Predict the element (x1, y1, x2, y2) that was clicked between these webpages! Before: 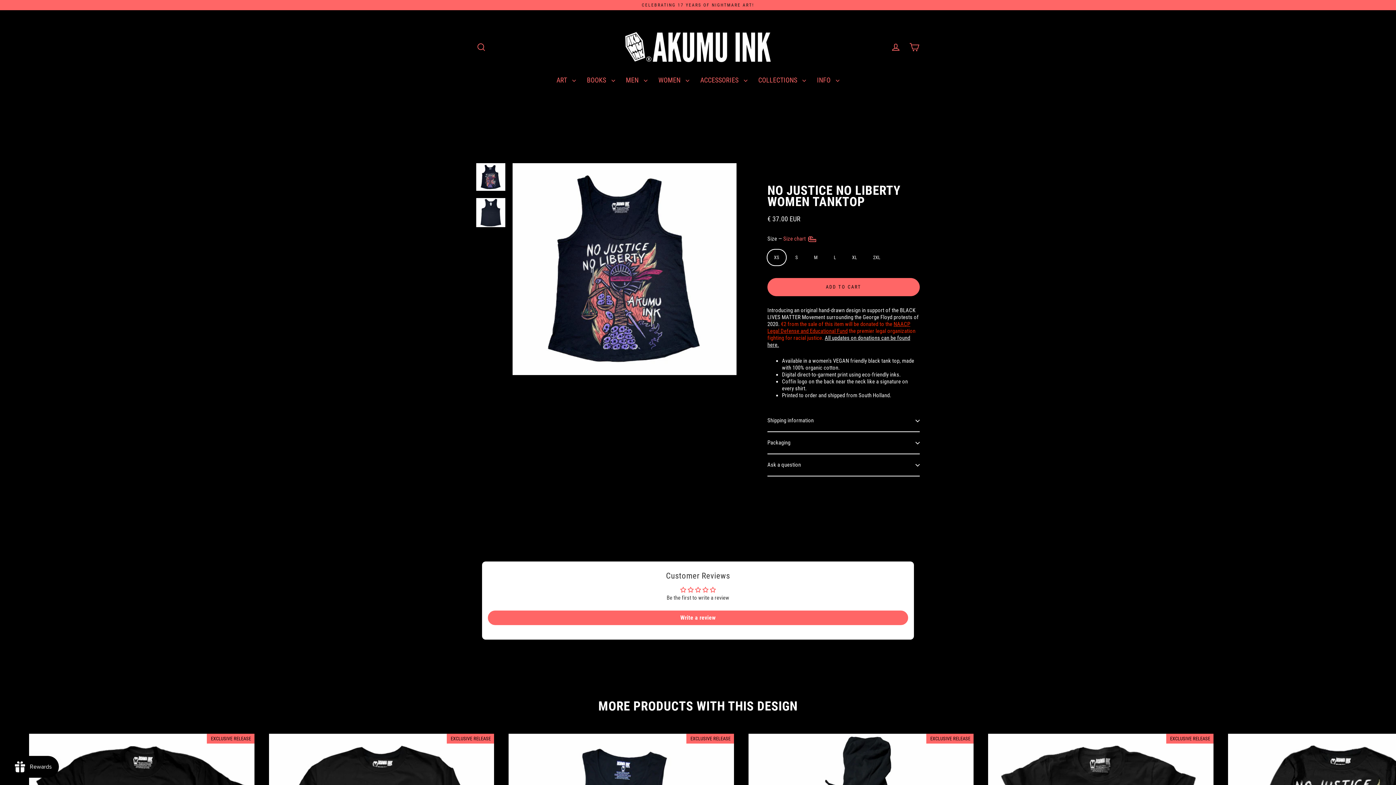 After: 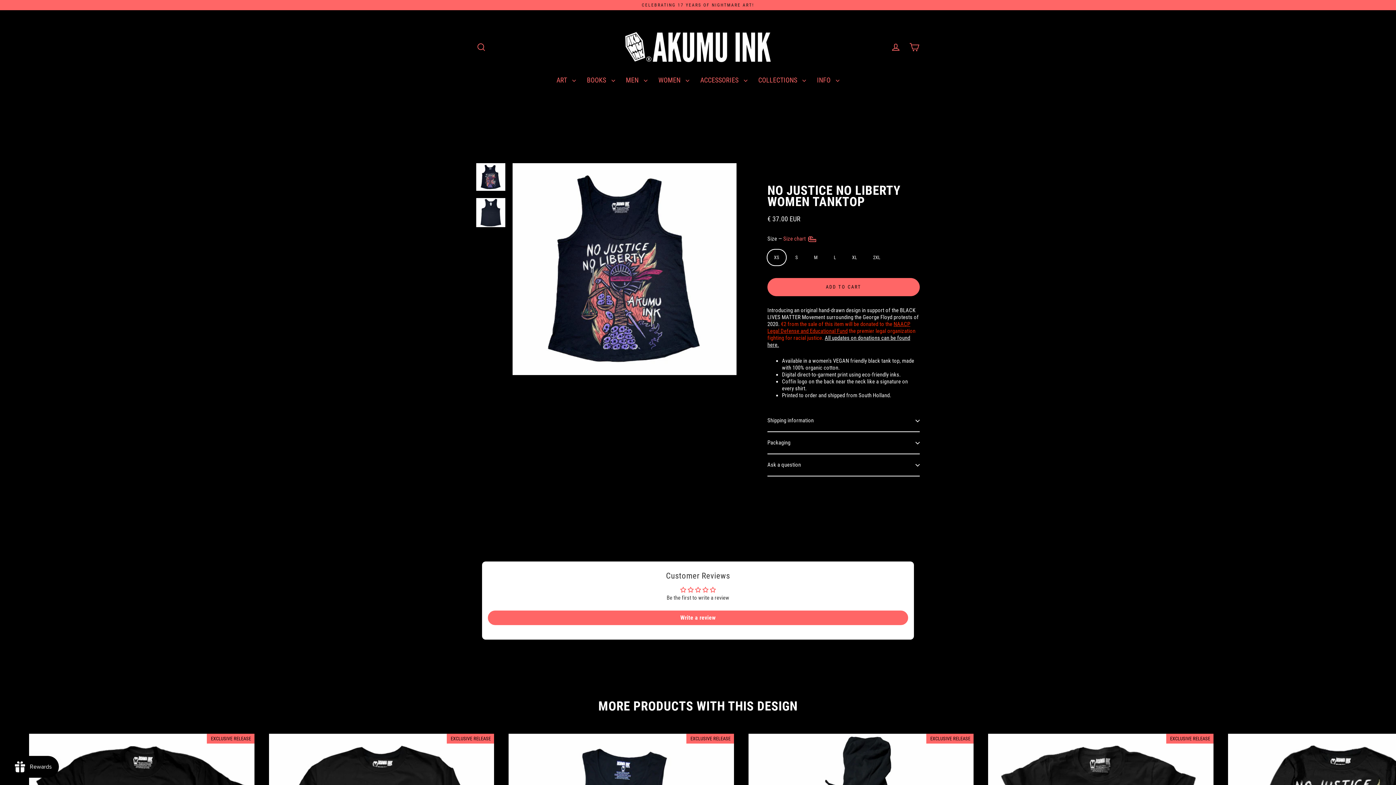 Action: bbox: (476, 163, 505, 190)